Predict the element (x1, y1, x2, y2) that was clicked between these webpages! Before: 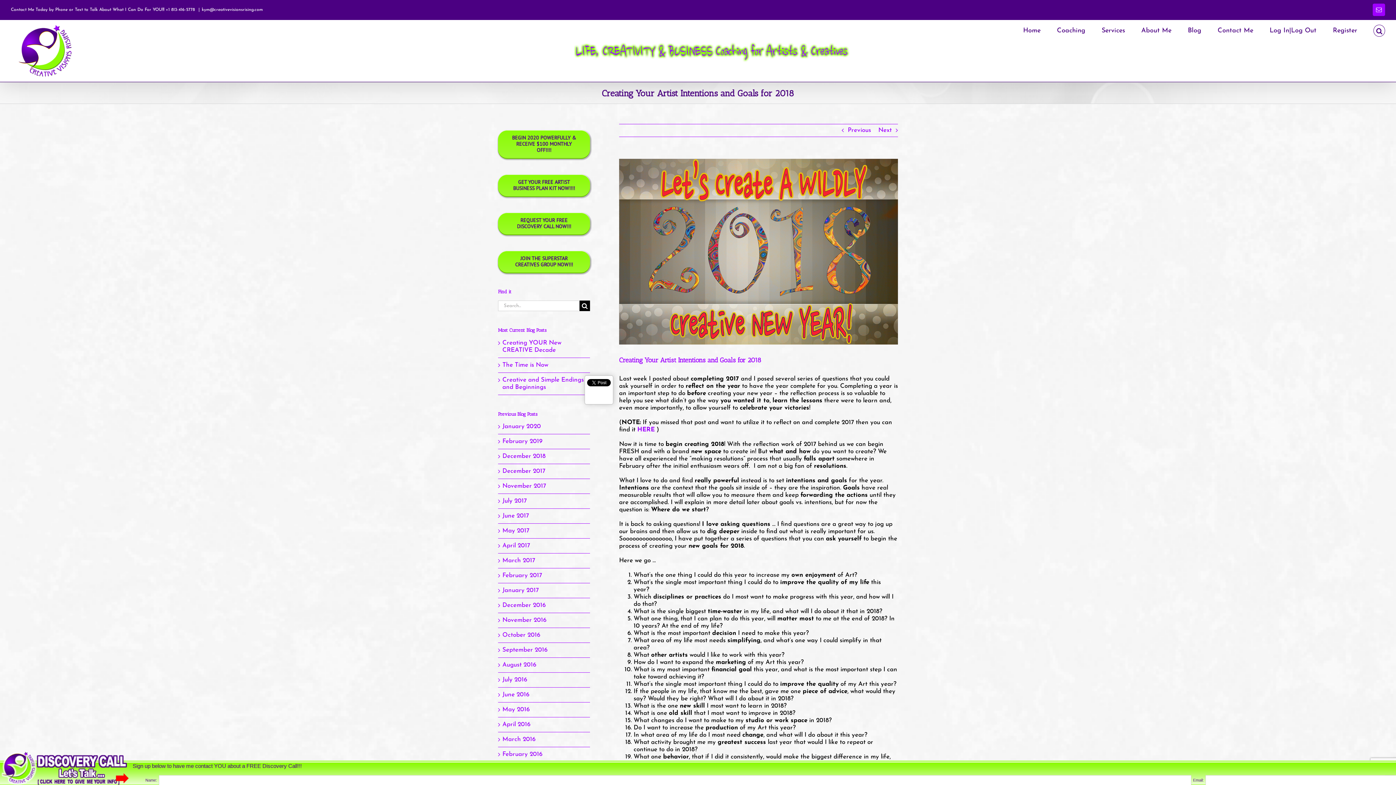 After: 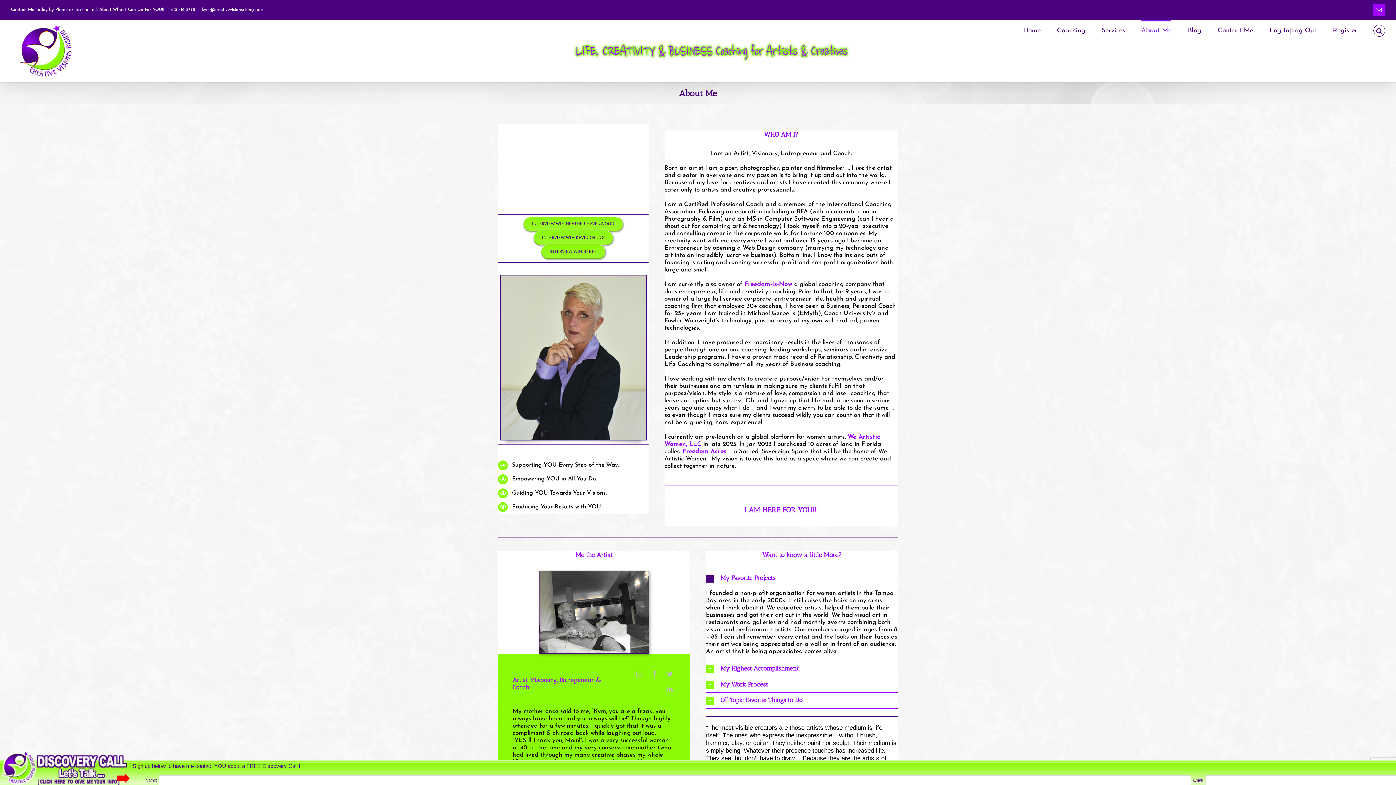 Action: label: About Me bbox: (1141, 20, 1171, 40)